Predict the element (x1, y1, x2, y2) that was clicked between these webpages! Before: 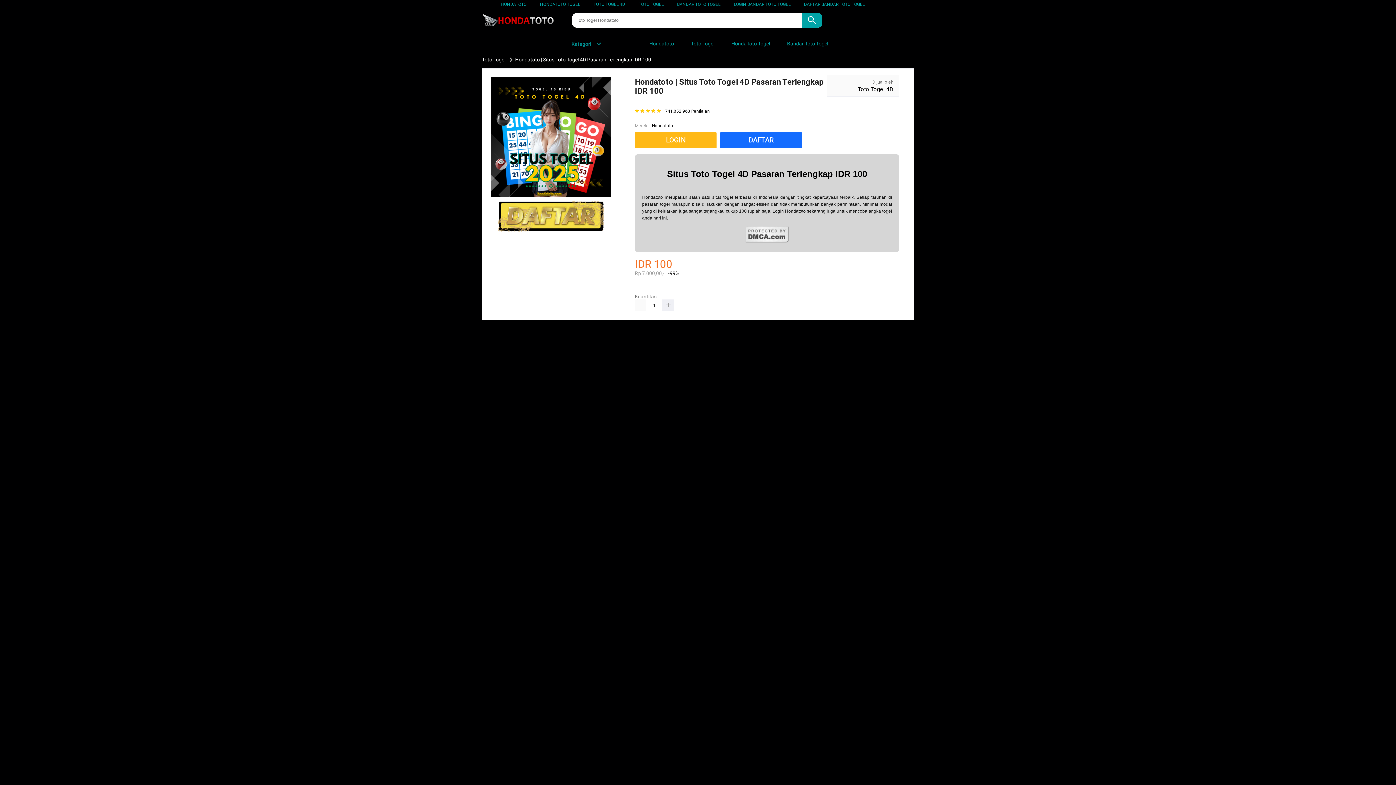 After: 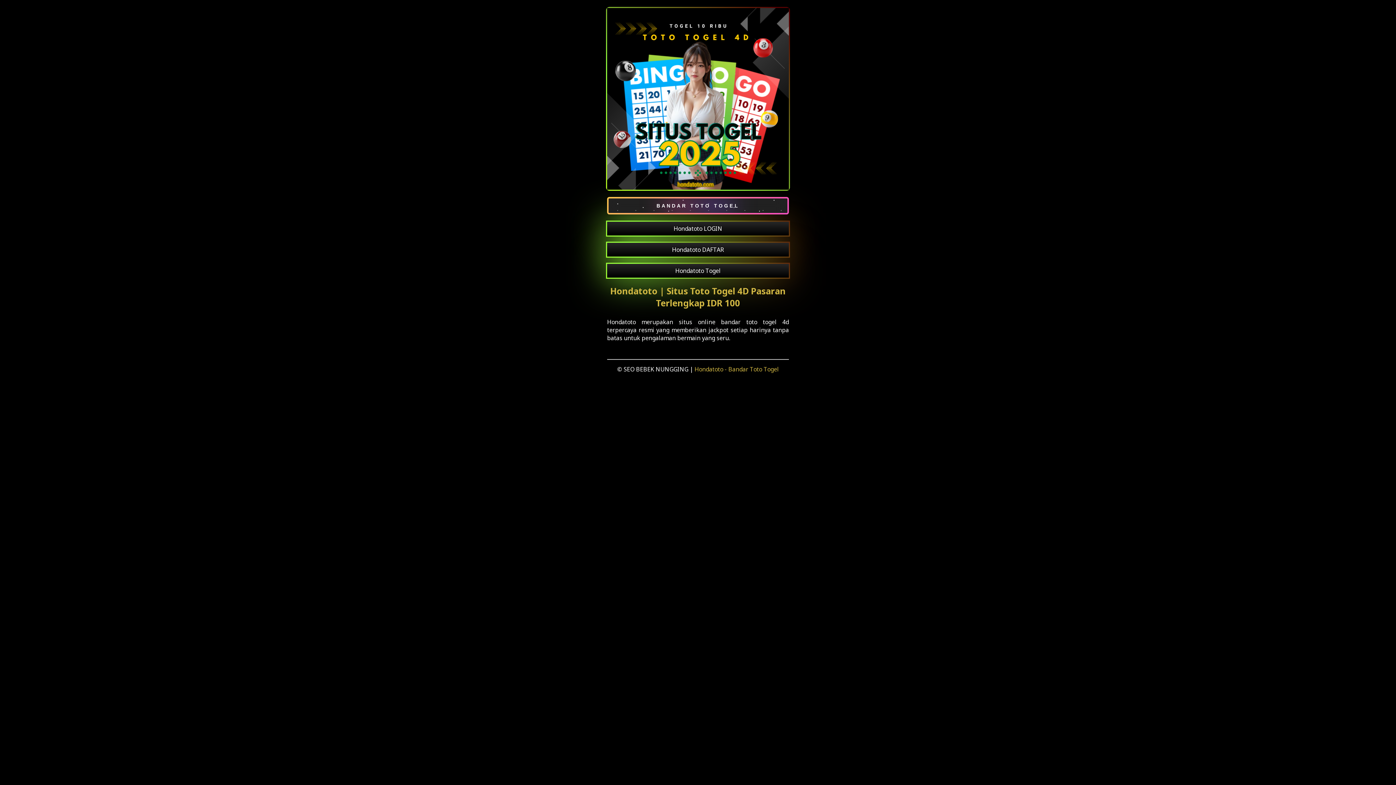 Action: label: LOGIN bbox: (635, 132, 720, 148)